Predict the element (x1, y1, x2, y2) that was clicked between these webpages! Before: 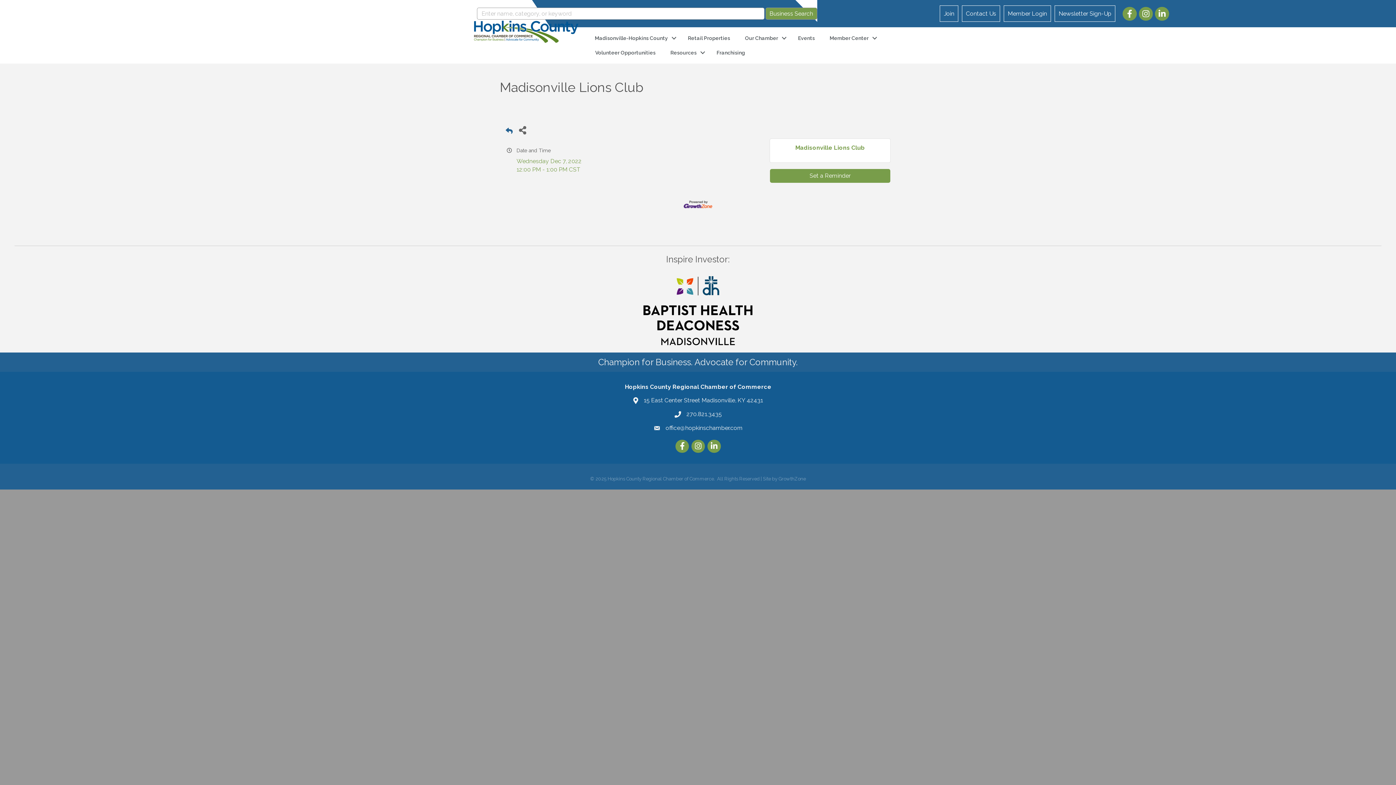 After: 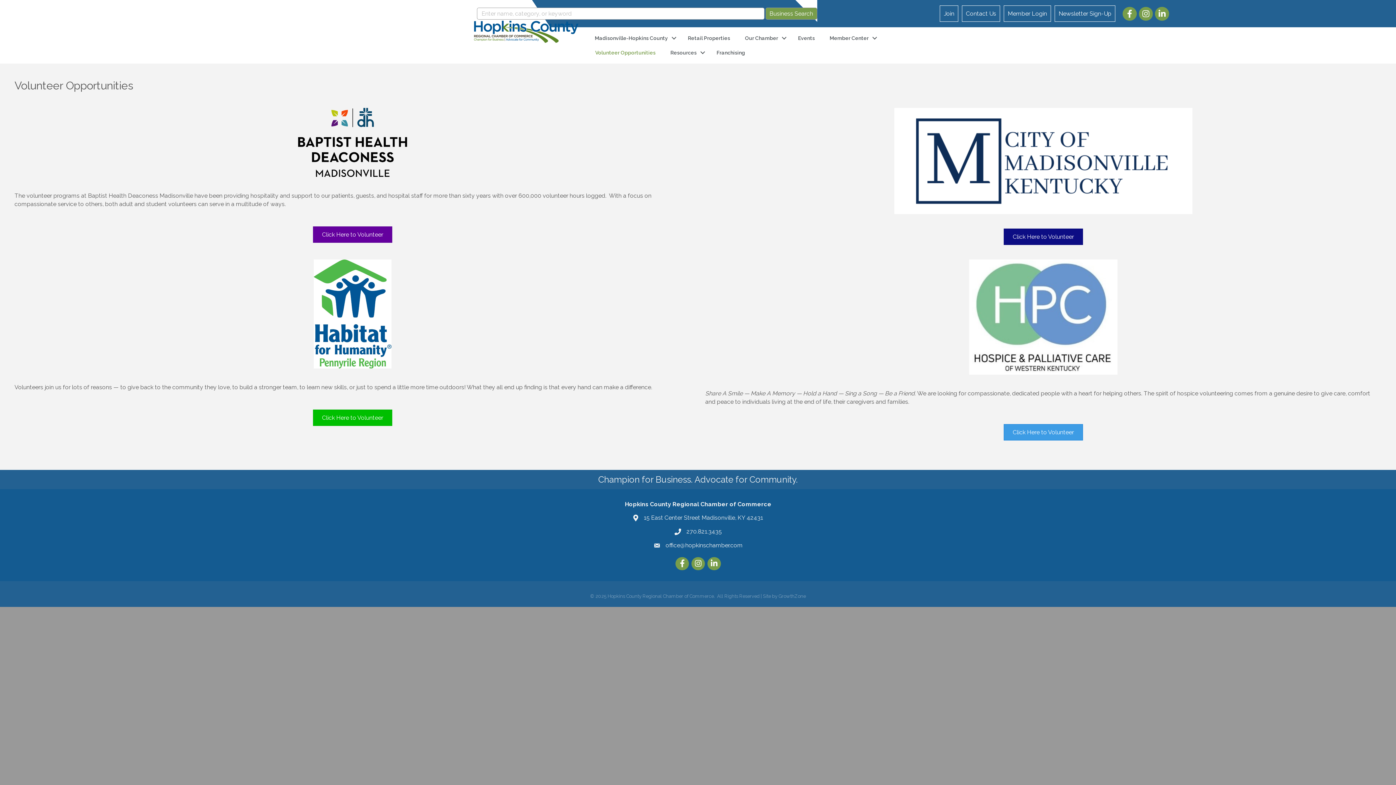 Action: bbox: (588, 45, 663, 60) label: Volunteer Opportunities